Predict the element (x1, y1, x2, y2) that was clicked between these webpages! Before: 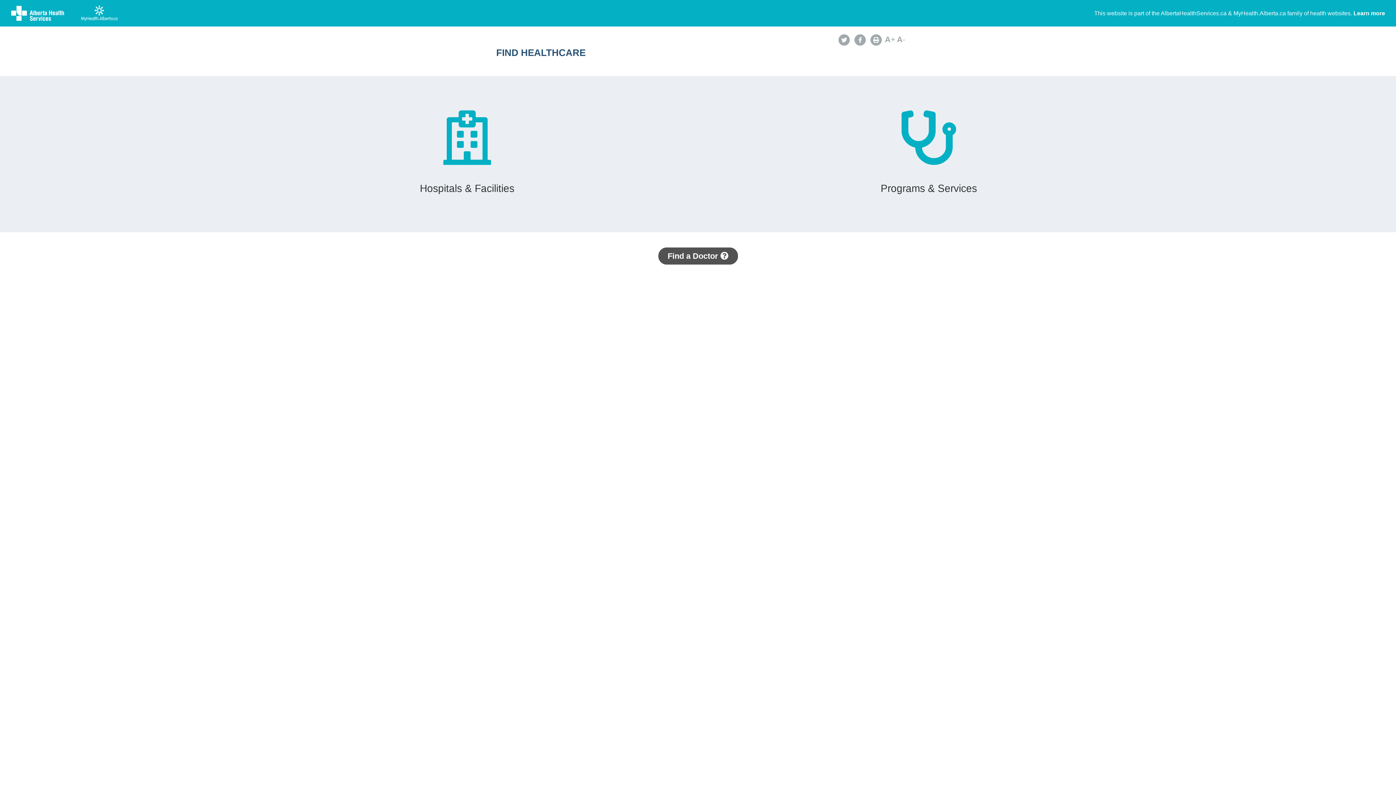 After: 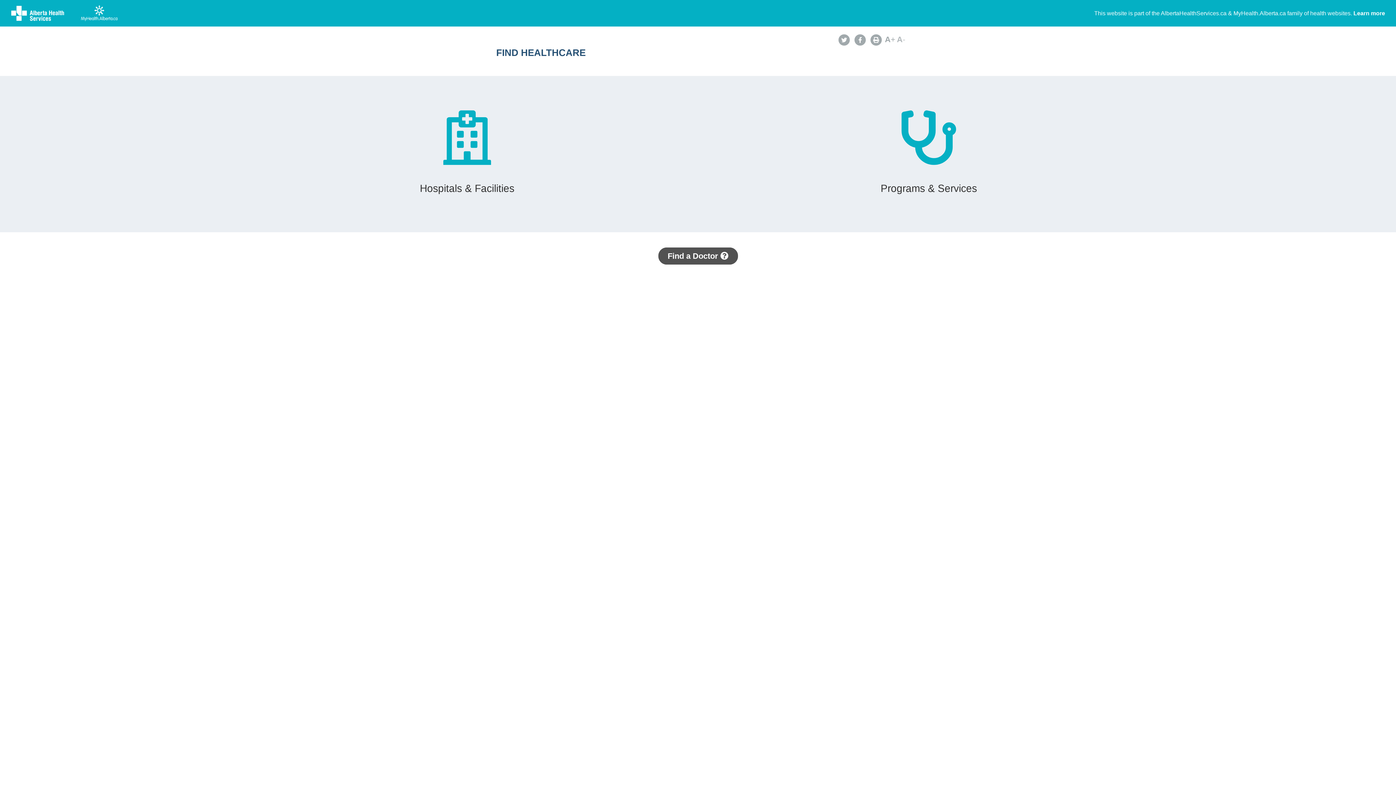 Action: bbox: (897, 34, 905, 44) label: A-